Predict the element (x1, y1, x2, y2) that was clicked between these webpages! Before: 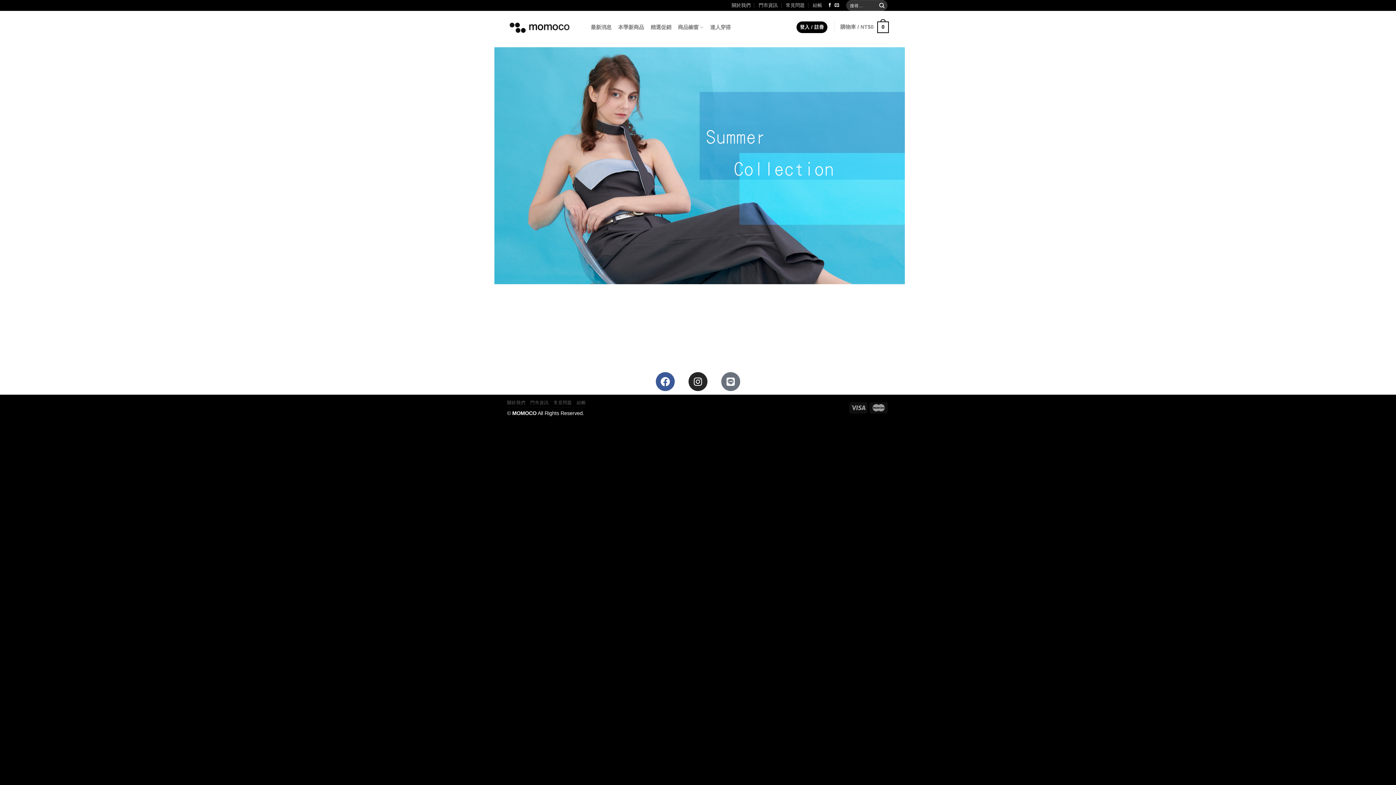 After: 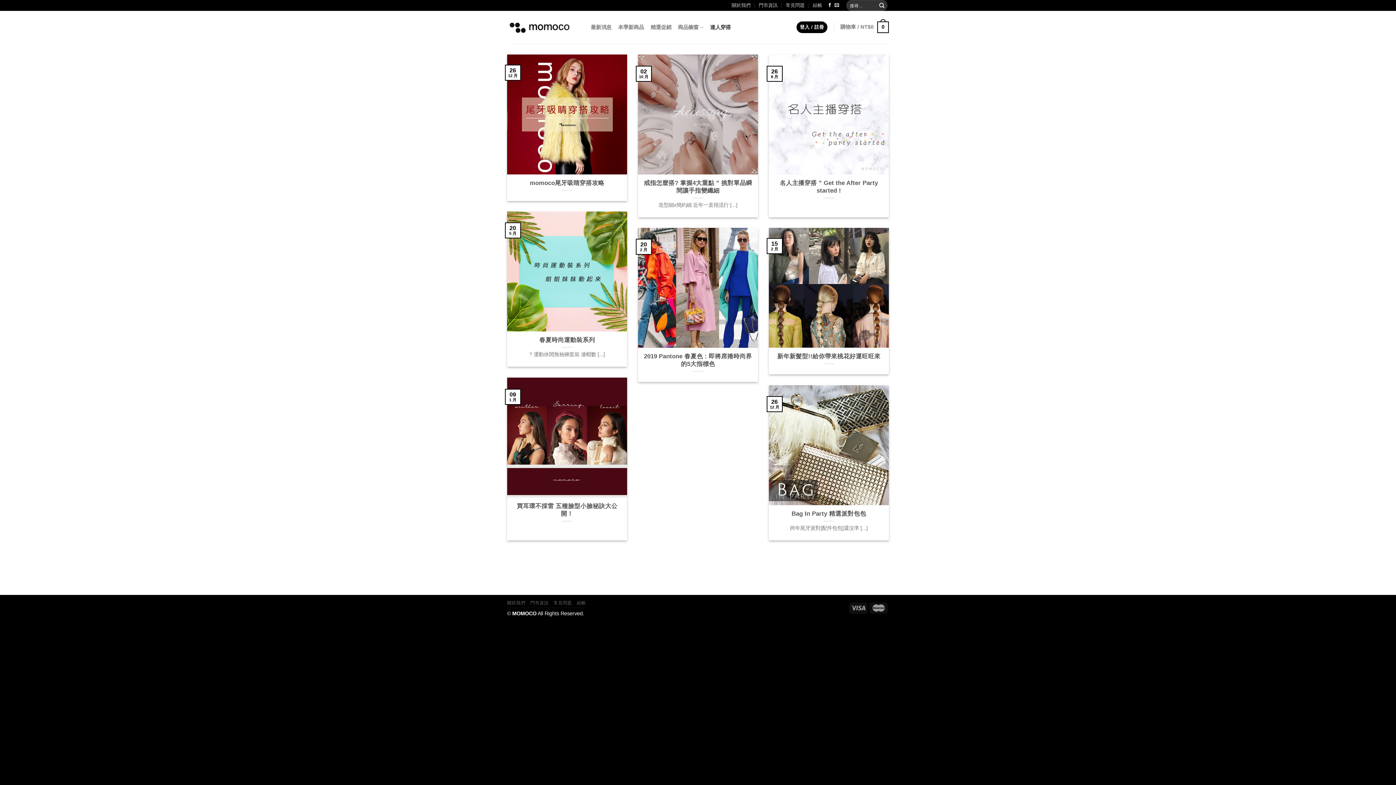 Action: bbox: (710, 19, 731, 35) label: 達人穿搭